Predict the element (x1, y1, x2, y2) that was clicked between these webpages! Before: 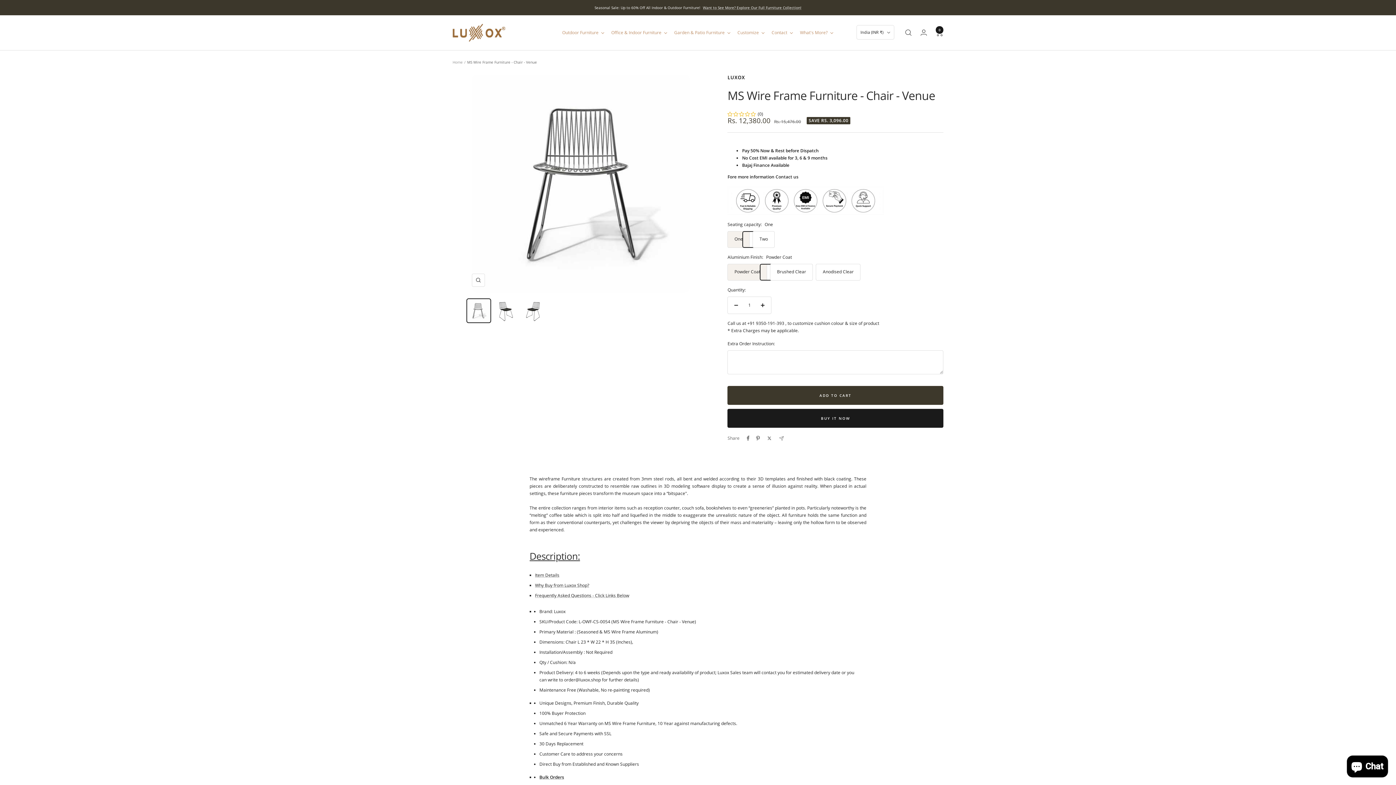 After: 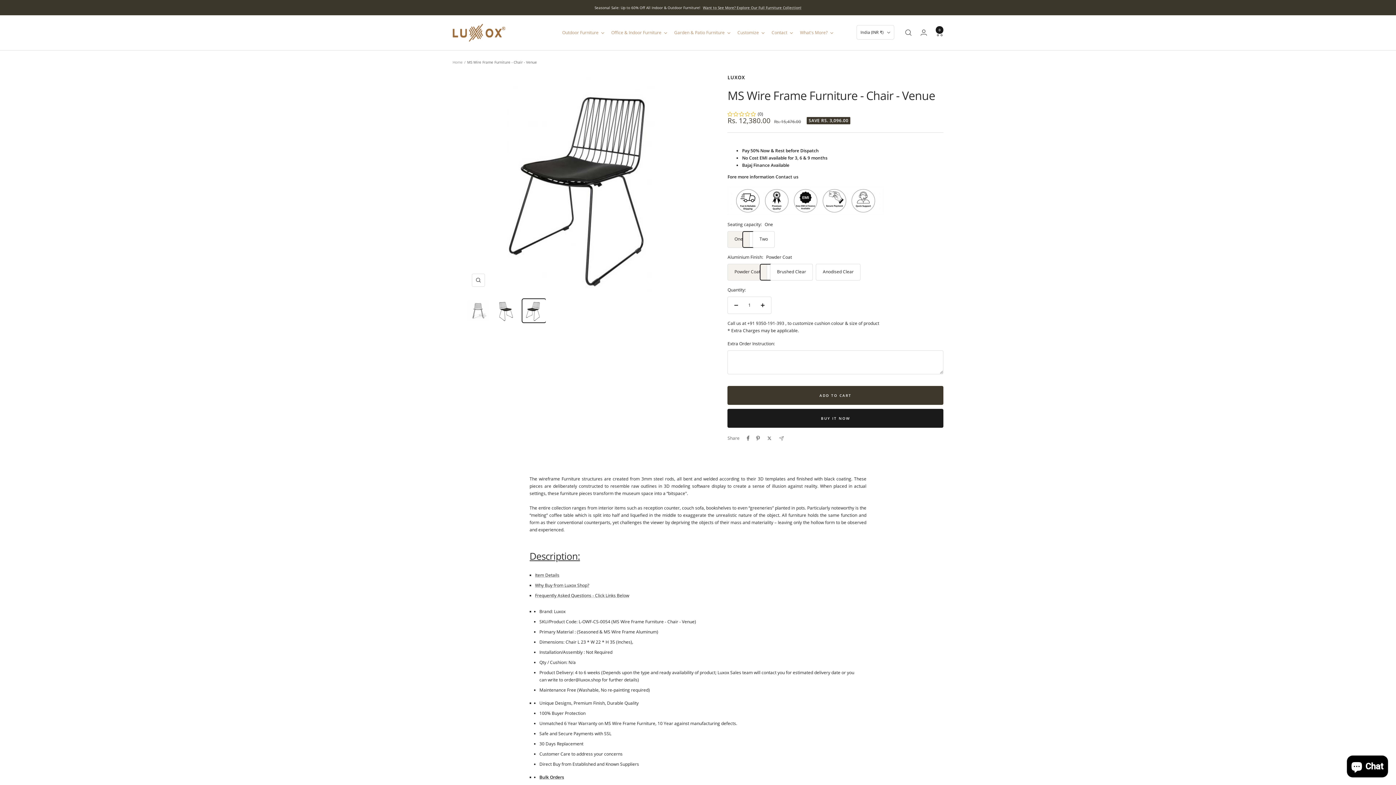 Action: bbox: (521, 298, 545, 323)